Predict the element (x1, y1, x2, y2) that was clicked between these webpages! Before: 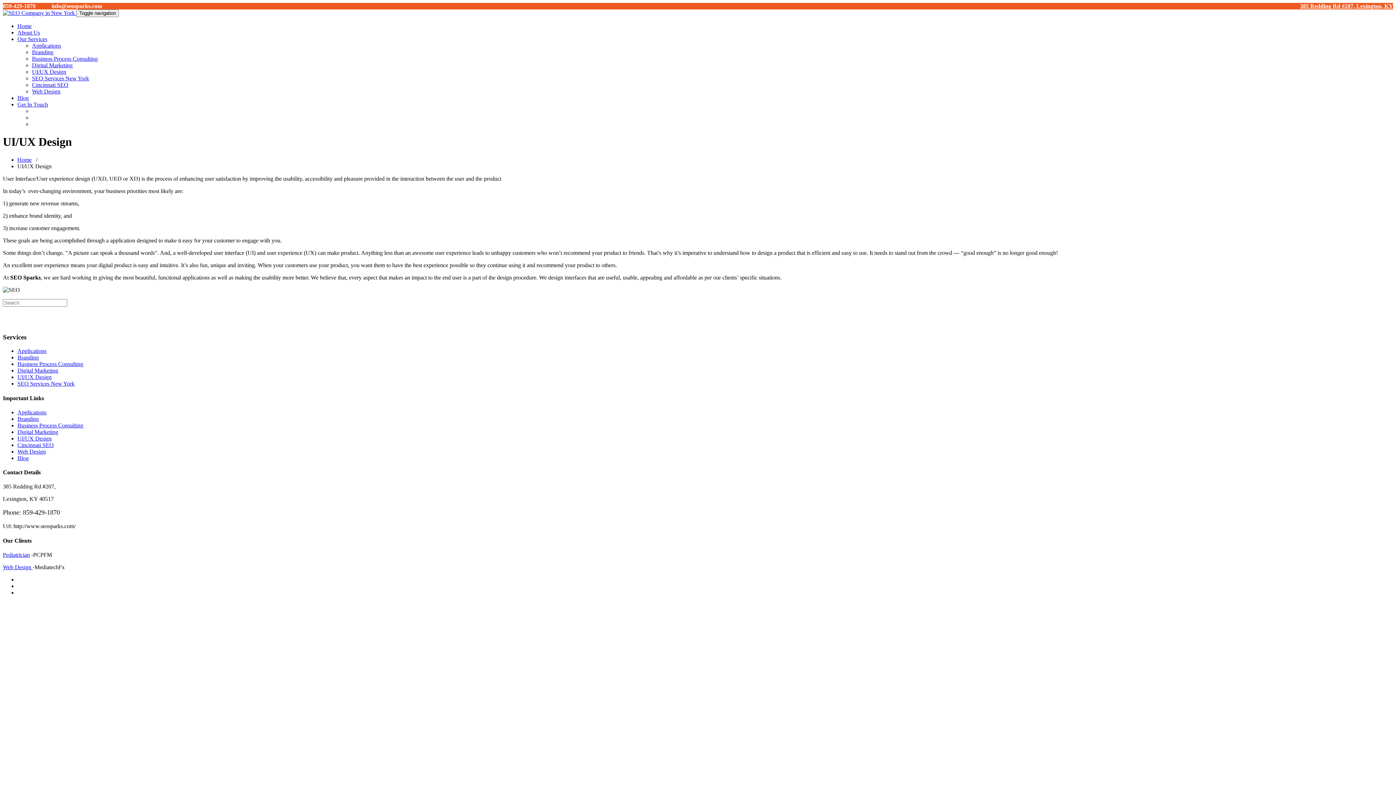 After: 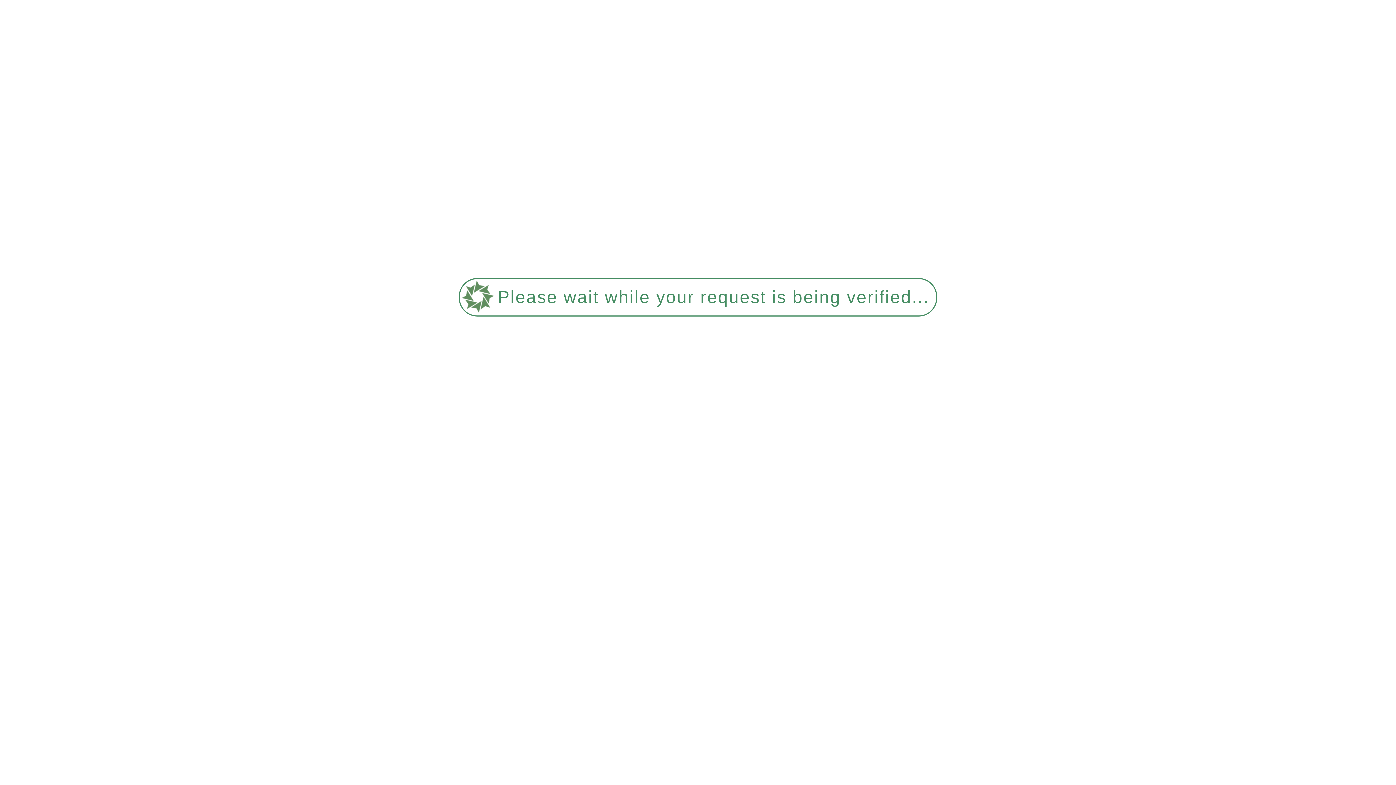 Action: label: Applications bbox: (32, 42, 61, 48)